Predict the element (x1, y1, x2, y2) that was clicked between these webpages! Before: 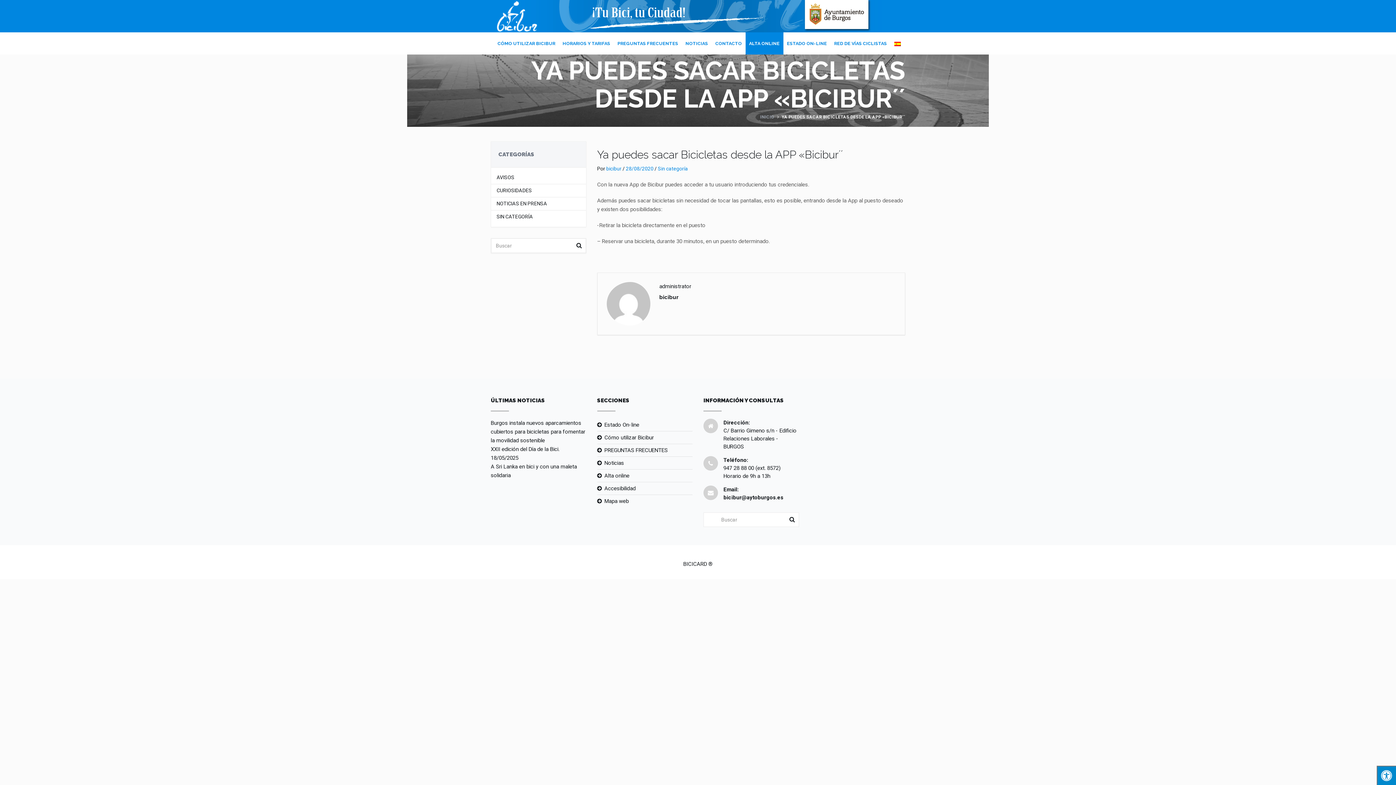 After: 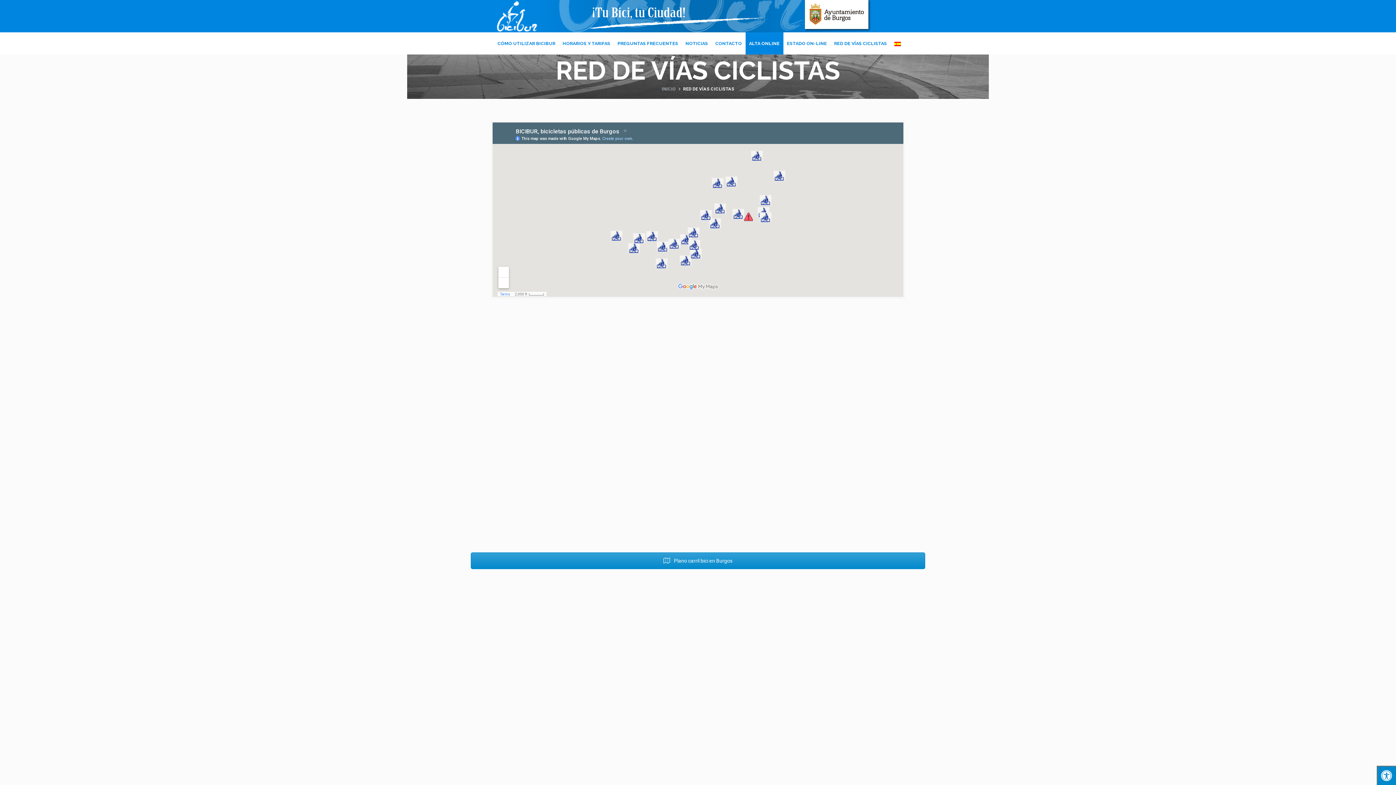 Action: label: RED DE VÍAS CICLISTAS bbox: (830, 32, 890, 54)